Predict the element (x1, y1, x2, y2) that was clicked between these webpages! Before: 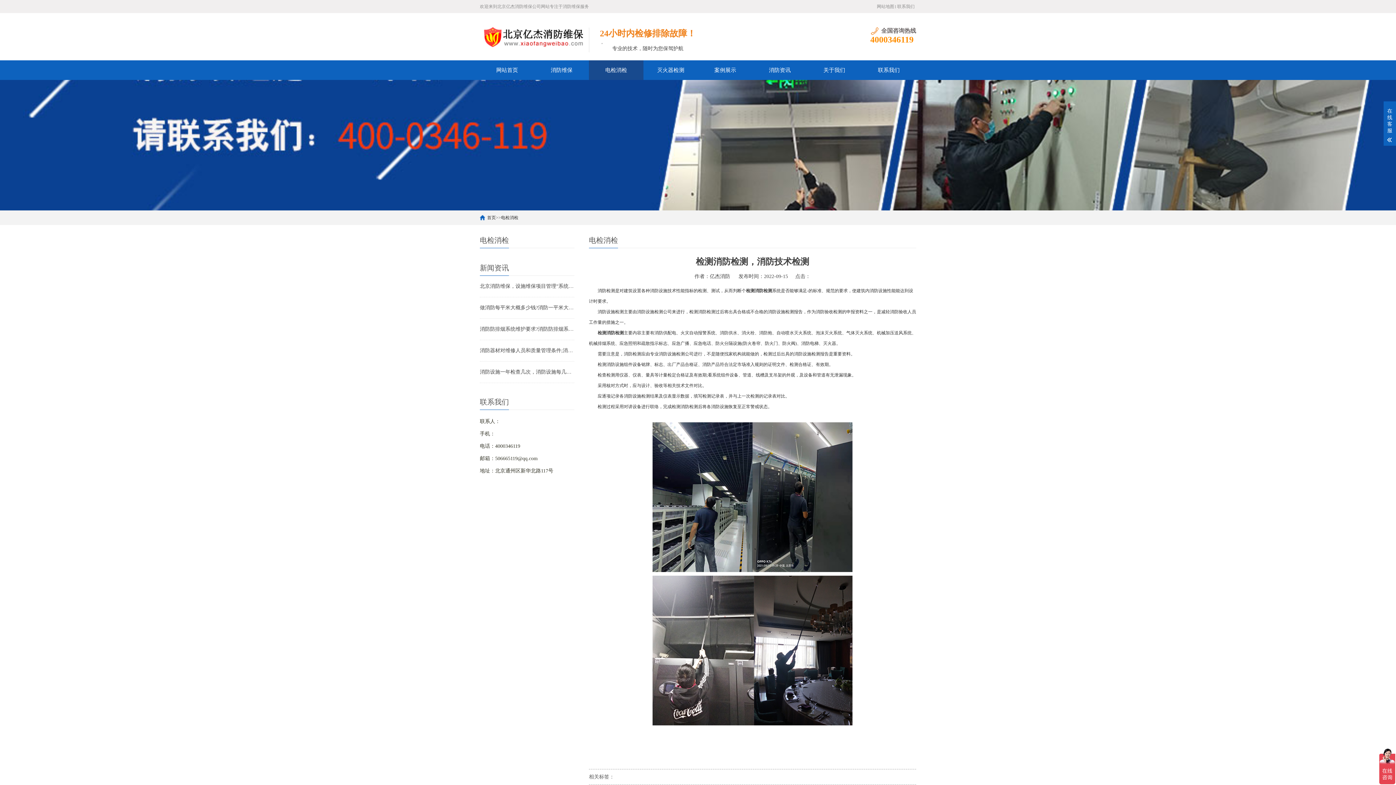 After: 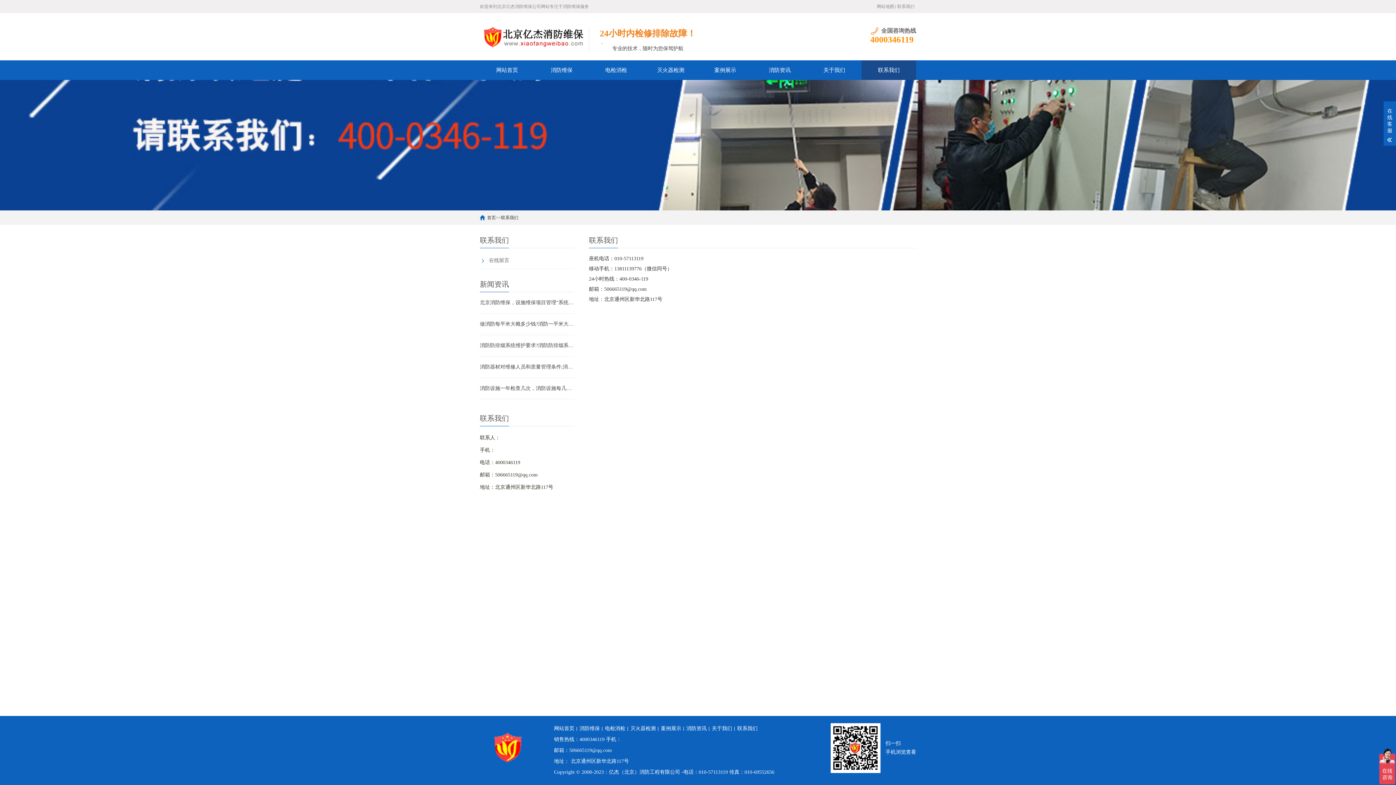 Action: bbox: (896, 4, 916, 9) label: 联系我们